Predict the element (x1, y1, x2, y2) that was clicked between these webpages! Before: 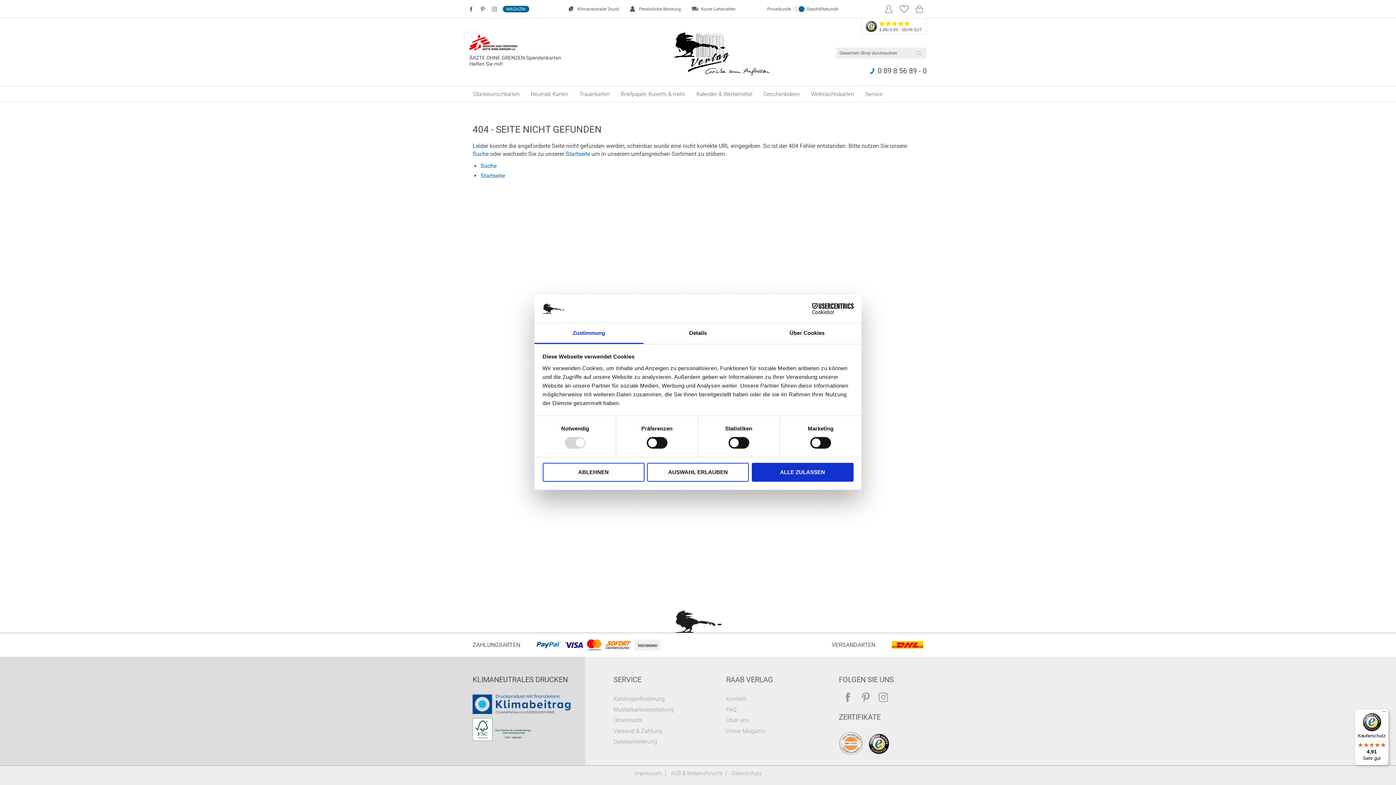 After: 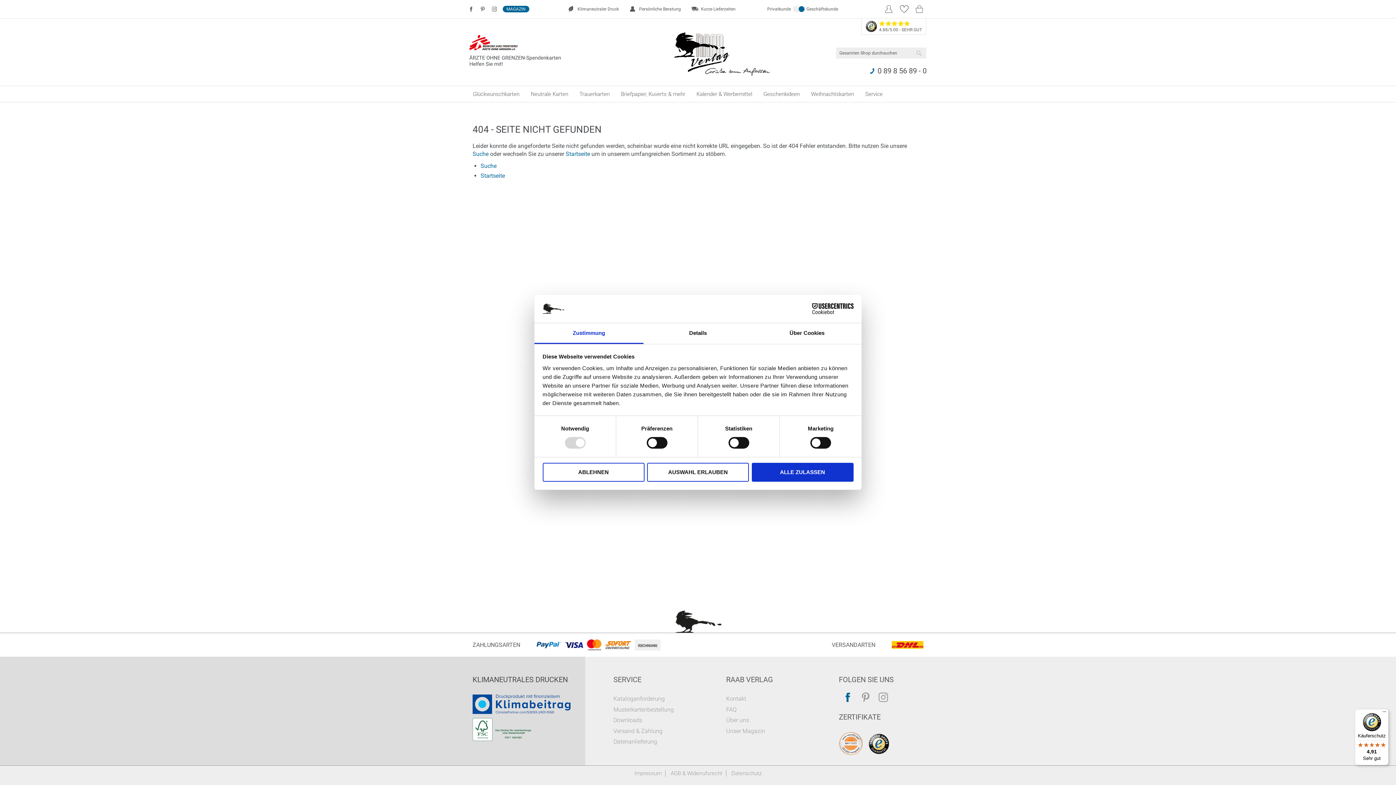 Action: bbox: (841, 692, 854, 705)